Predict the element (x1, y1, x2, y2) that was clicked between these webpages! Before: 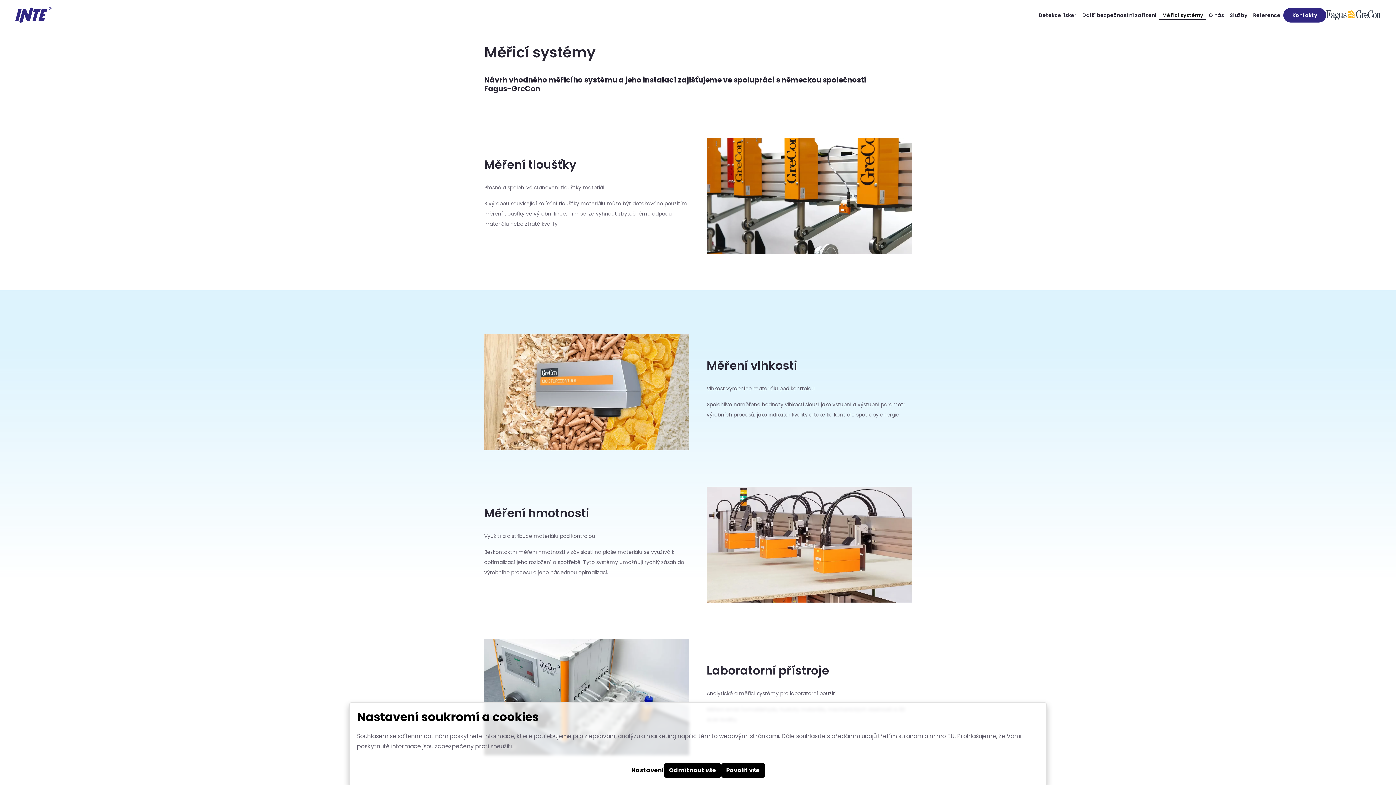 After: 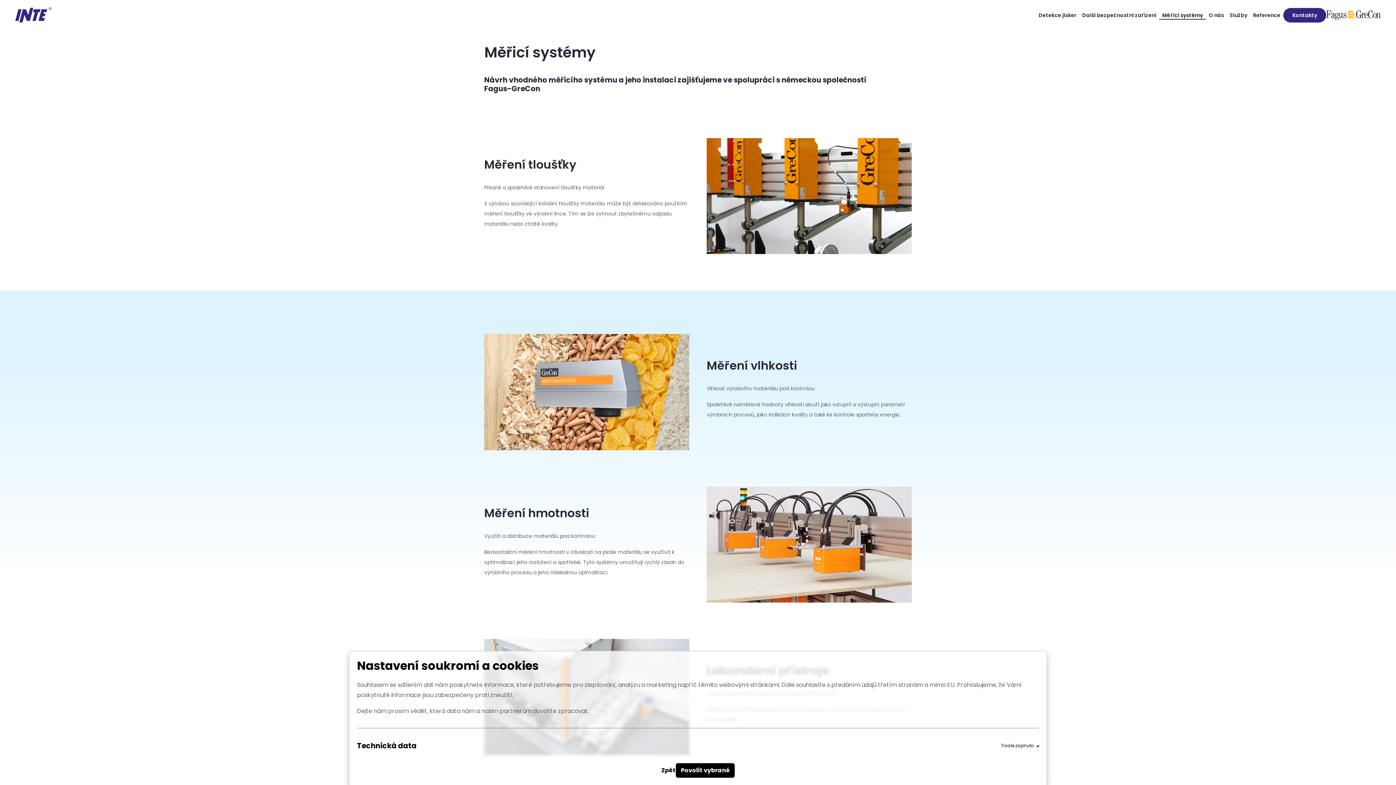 Action: bbox: (631, 763, 664, 778) label: Nastavení